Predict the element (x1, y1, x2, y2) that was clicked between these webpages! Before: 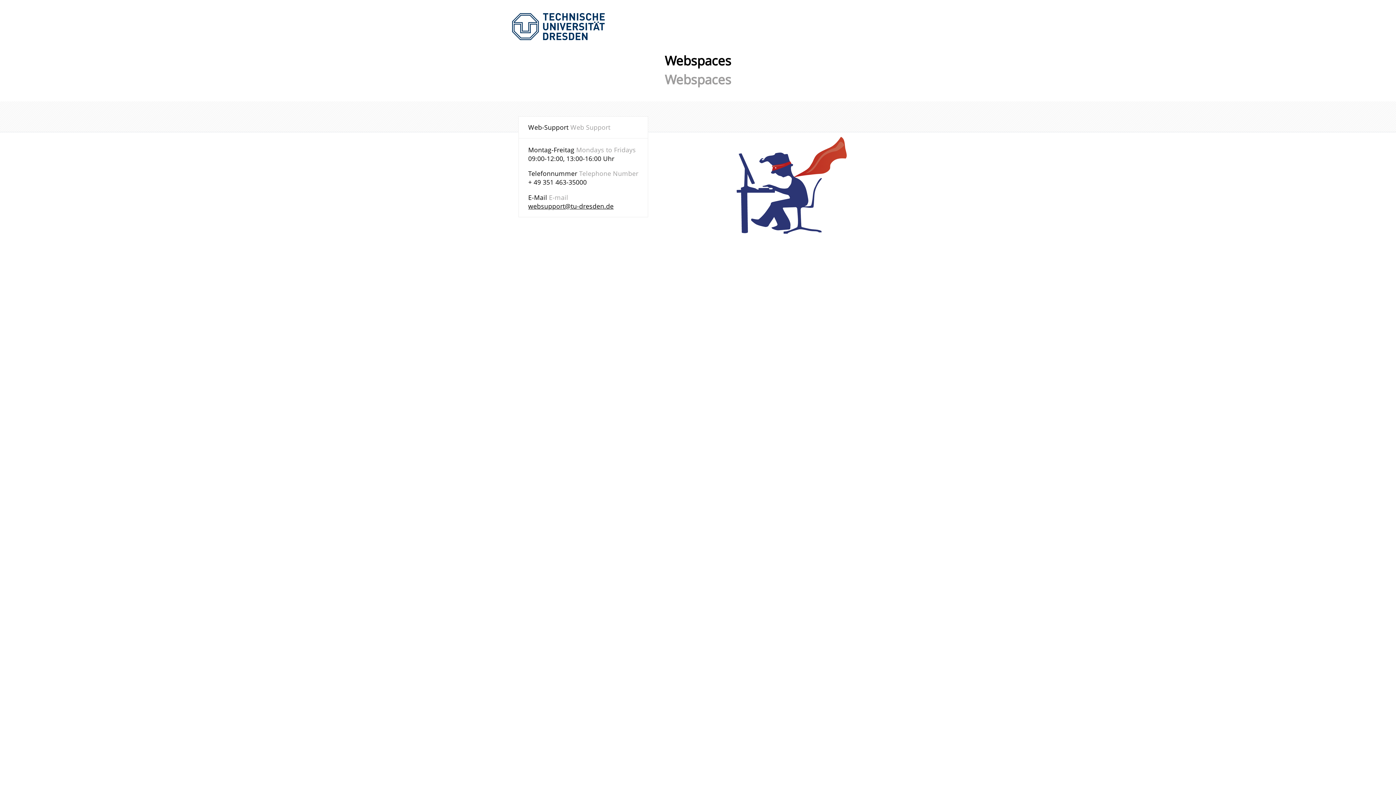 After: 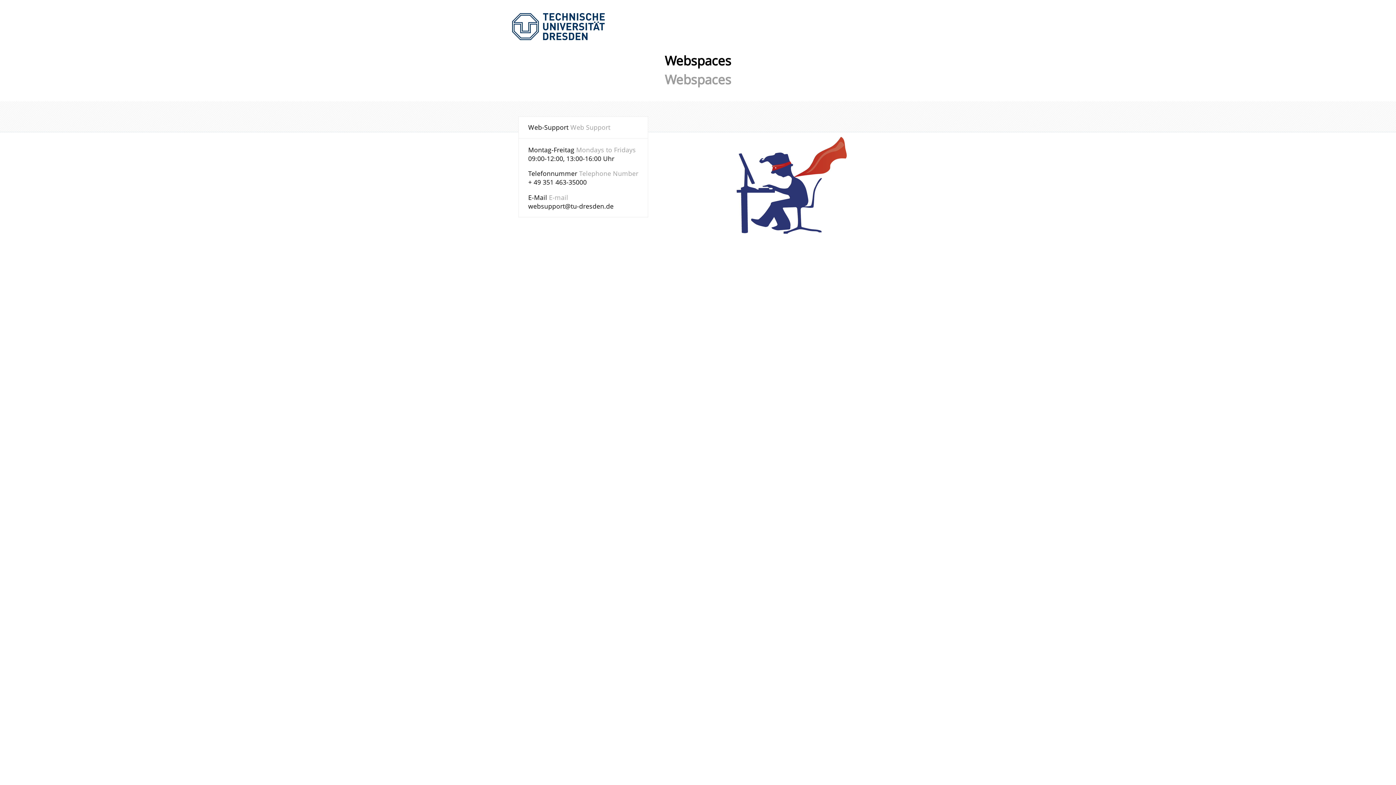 Action: label: websupport@tu-dresden.de bbox: (528, 201, 613, 210)